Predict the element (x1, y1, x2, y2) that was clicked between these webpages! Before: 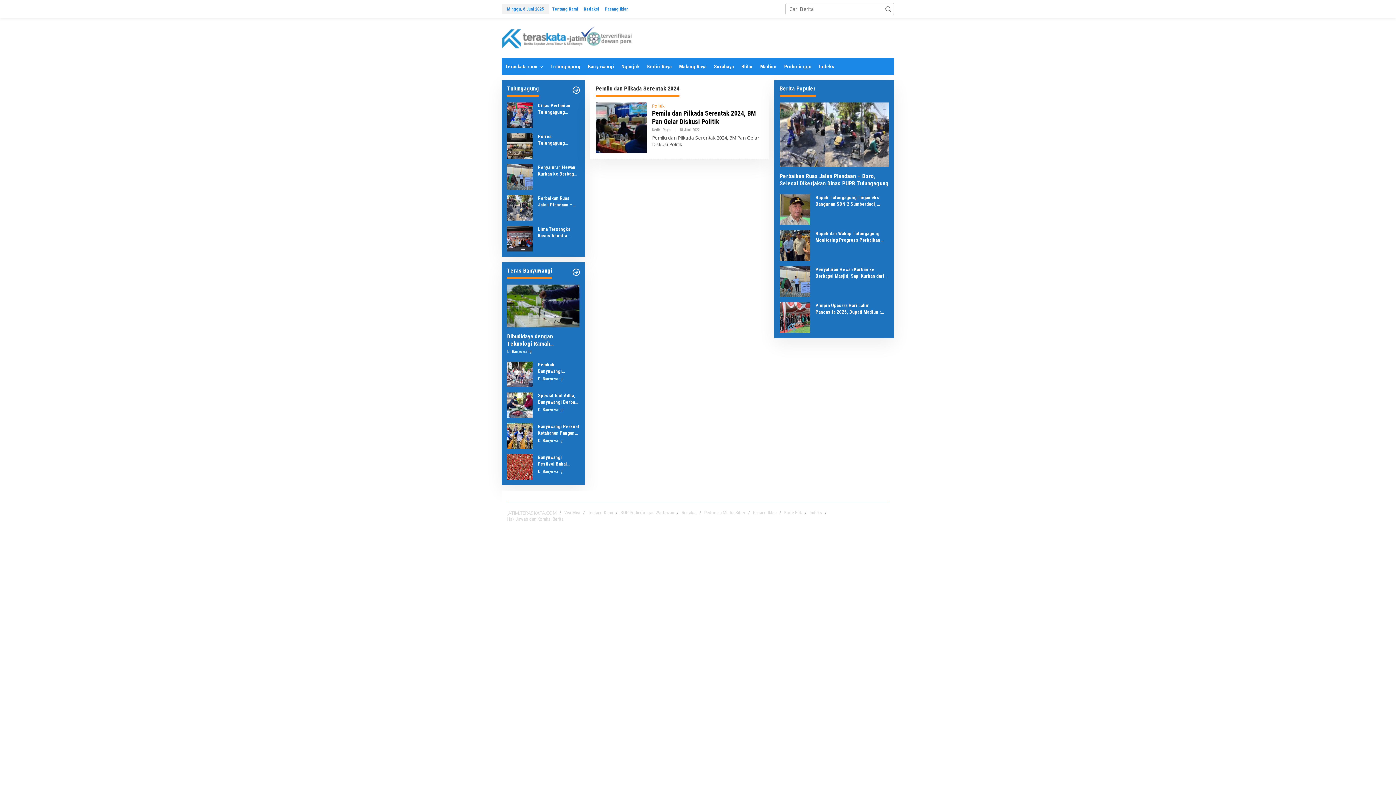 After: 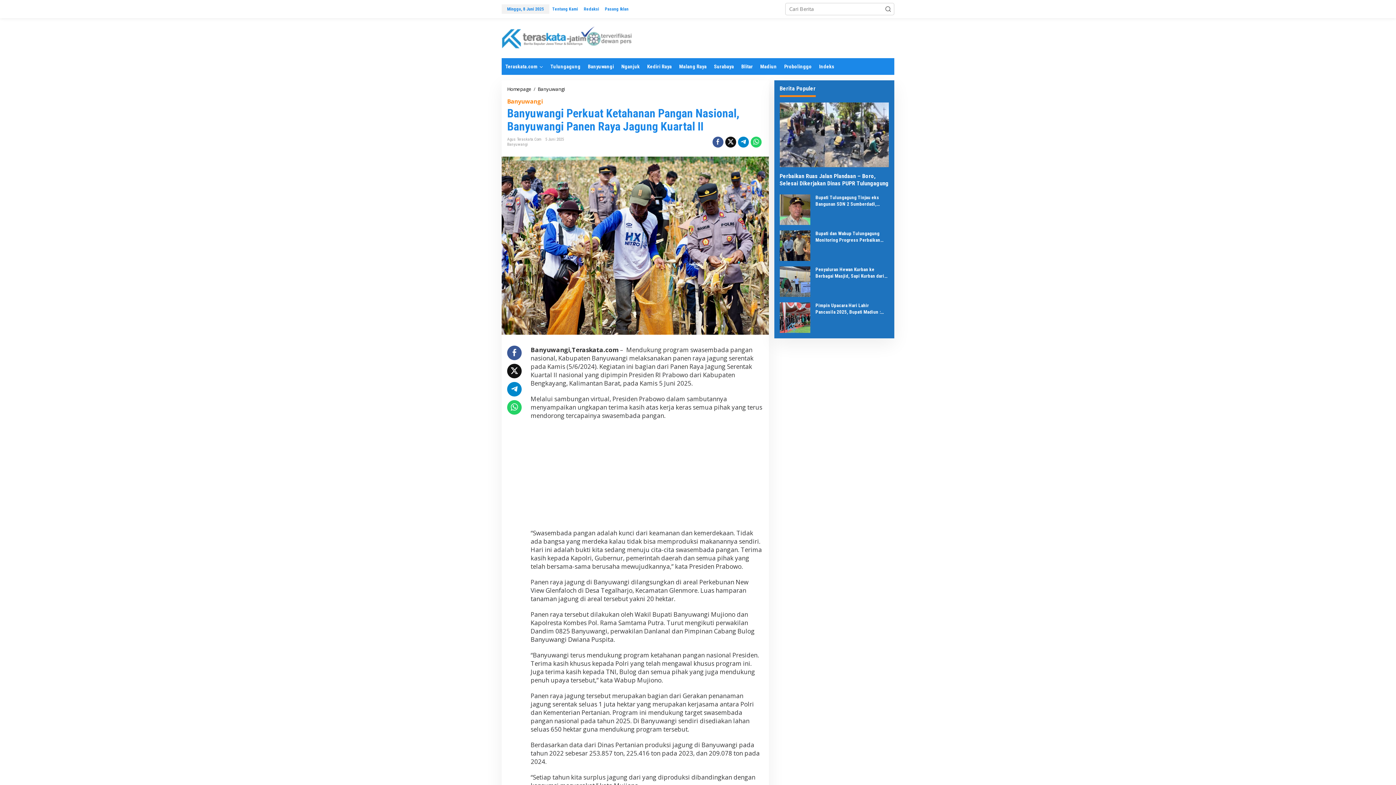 Action: bbox: (507, 432, 532, 439)